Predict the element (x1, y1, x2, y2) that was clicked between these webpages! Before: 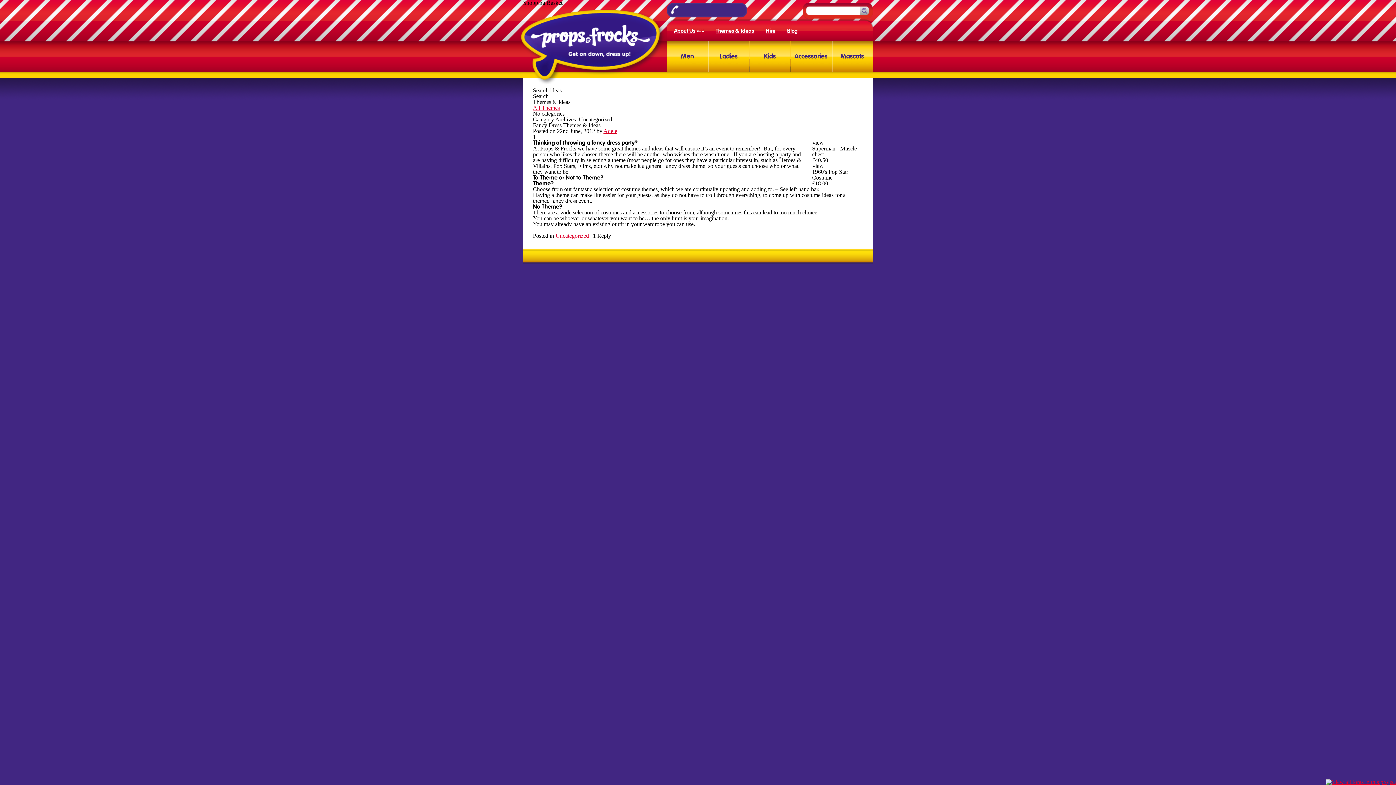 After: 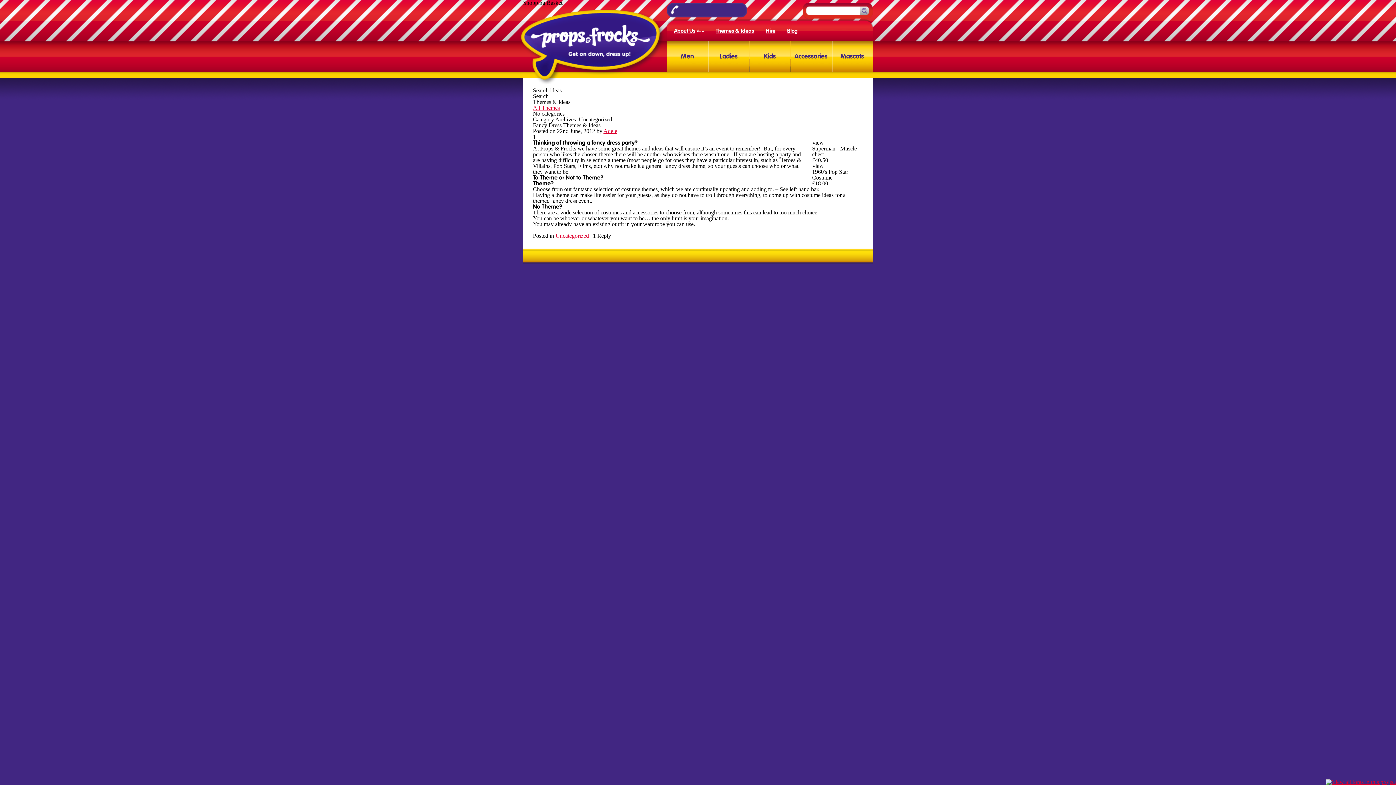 Action: bbox: (1326, 779, 1396, 785)